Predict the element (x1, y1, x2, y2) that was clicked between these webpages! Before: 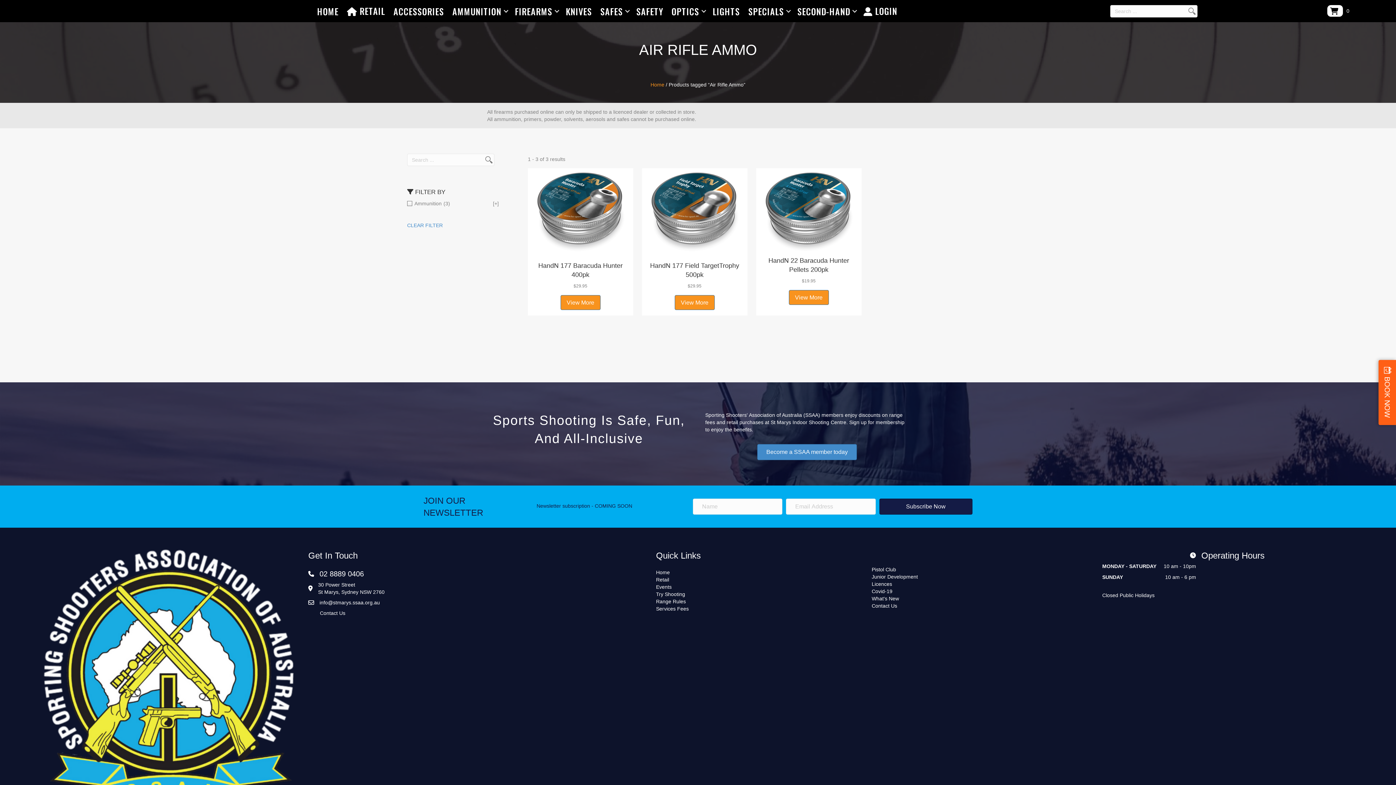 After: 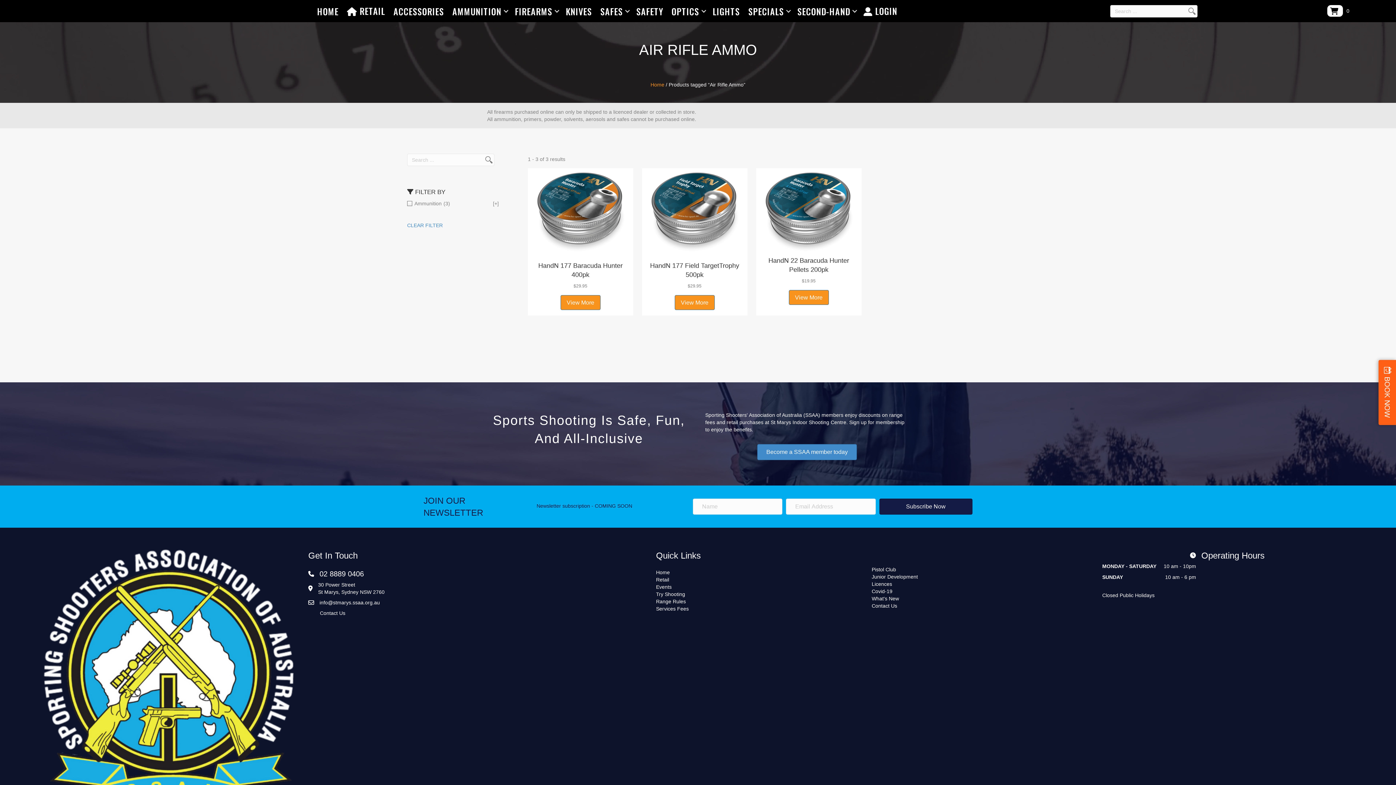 Action: bbox: (319, 569, 364, 579) label: 02 8889 0406